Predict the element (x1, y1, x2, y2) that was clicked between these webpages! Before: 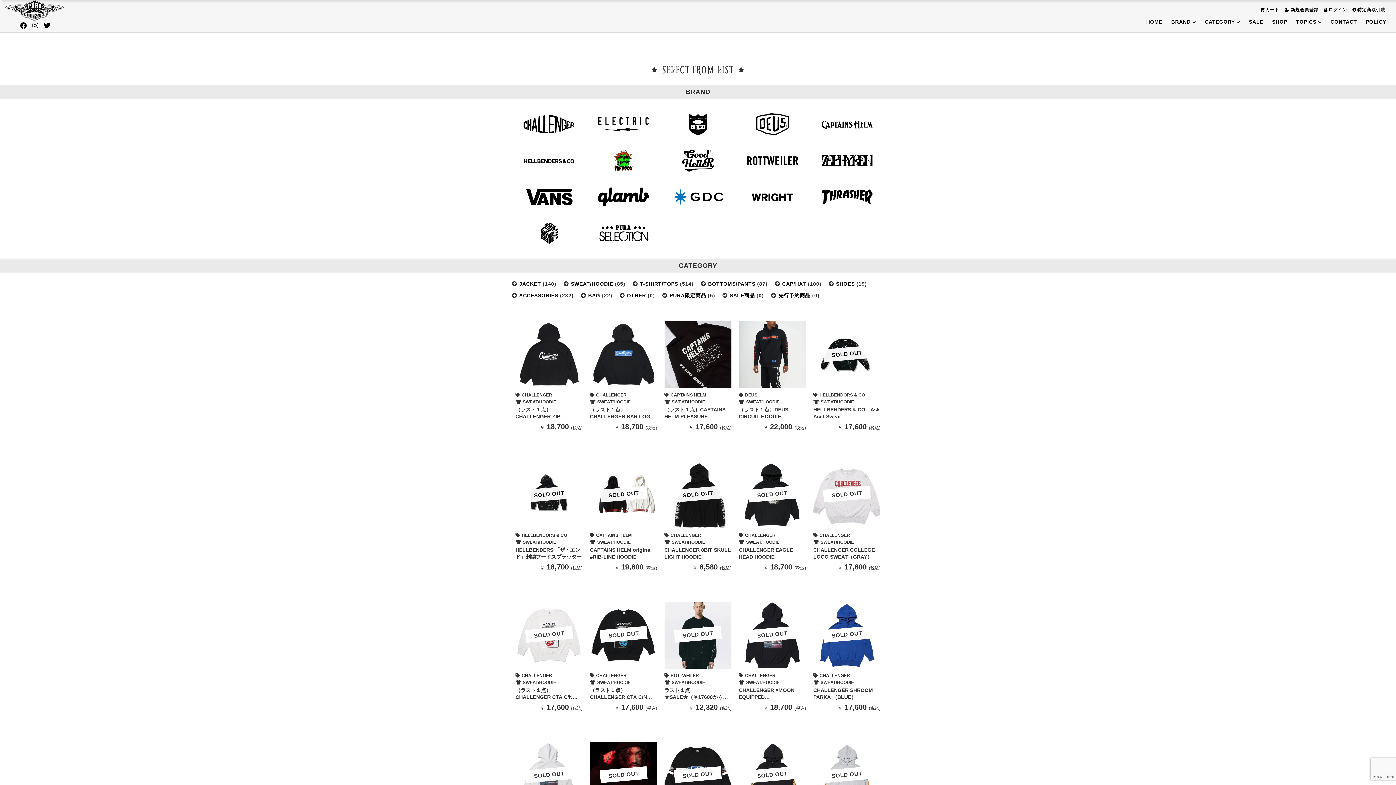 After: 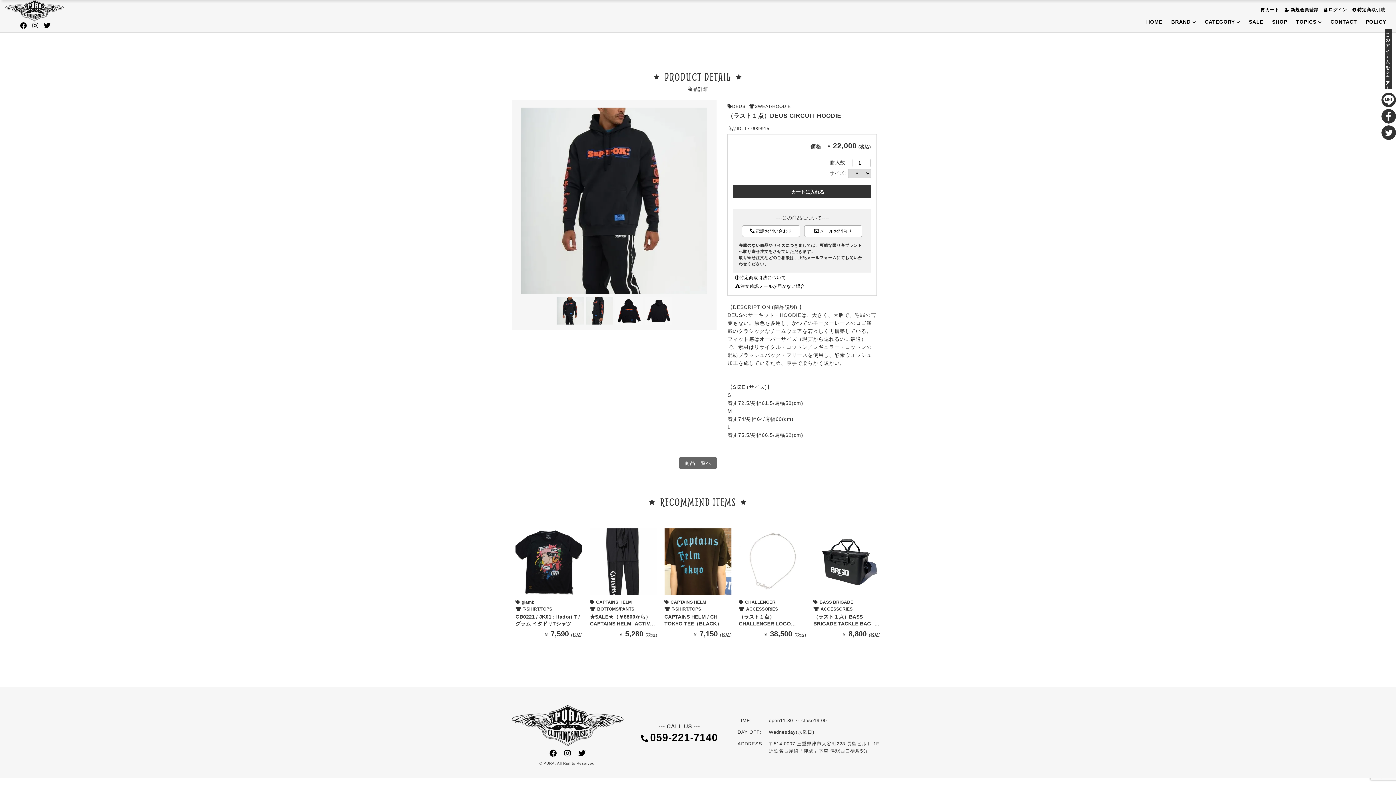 Action: bbox: (739, 314, 806, 388)